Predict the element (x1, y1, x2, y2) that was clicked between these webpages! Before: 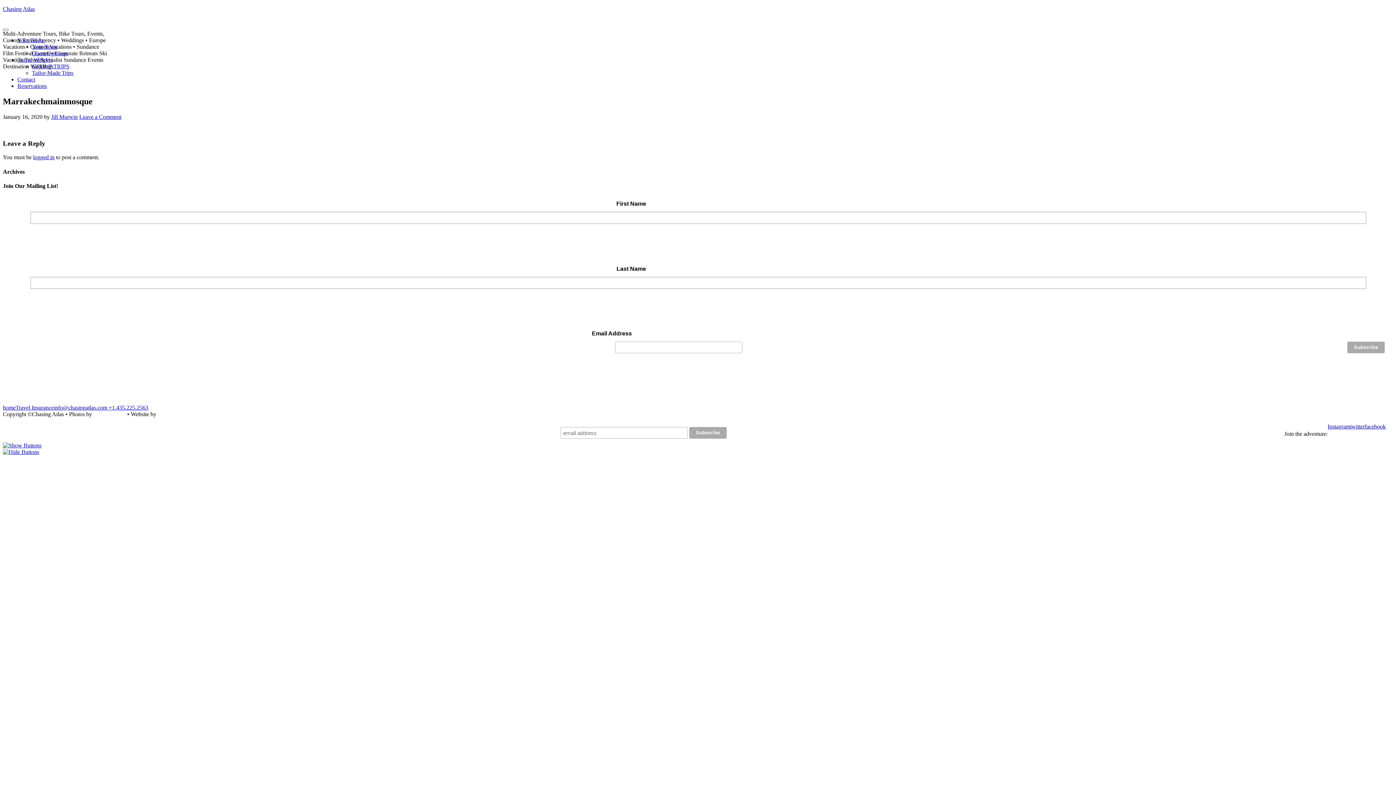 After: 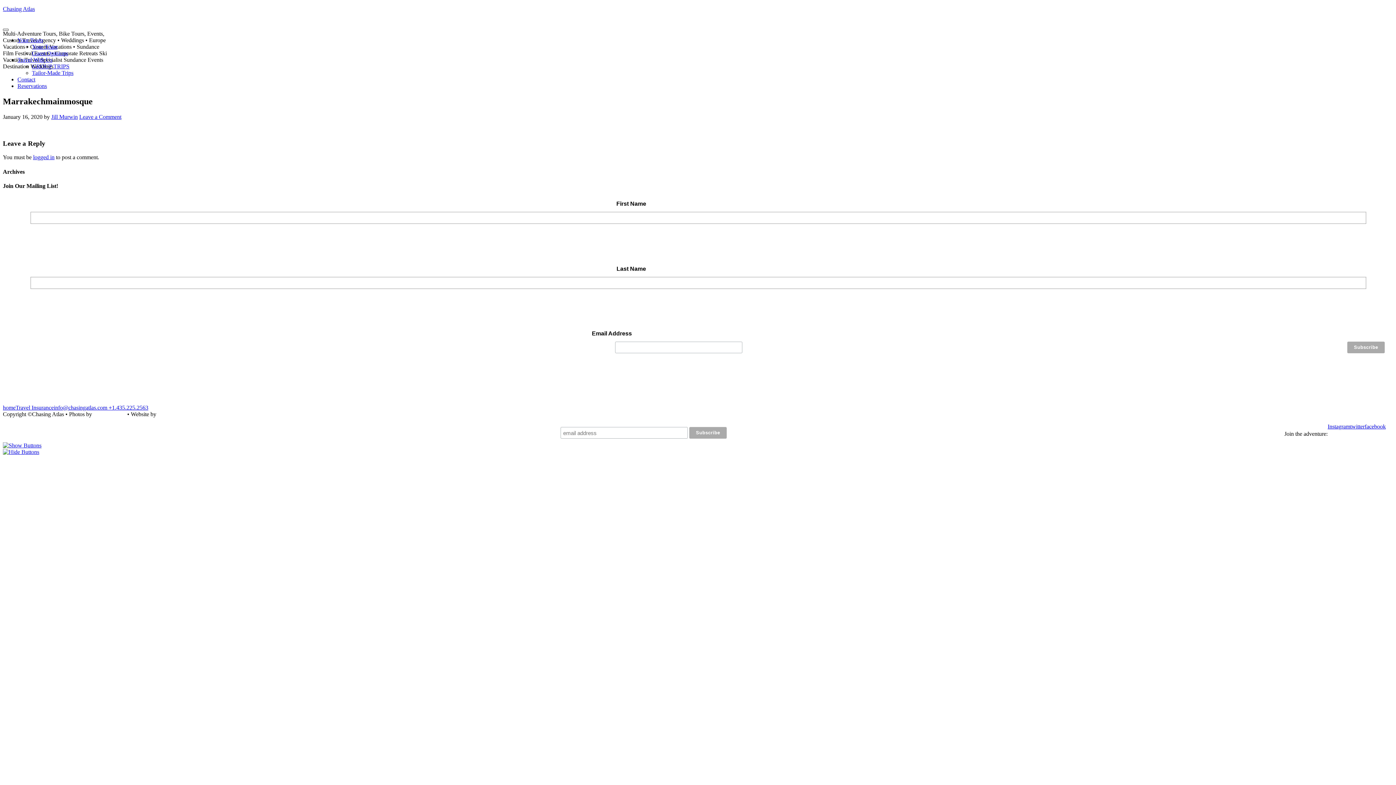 Action: label: Toggle navigation bbox: (2, 28, 8, 30)